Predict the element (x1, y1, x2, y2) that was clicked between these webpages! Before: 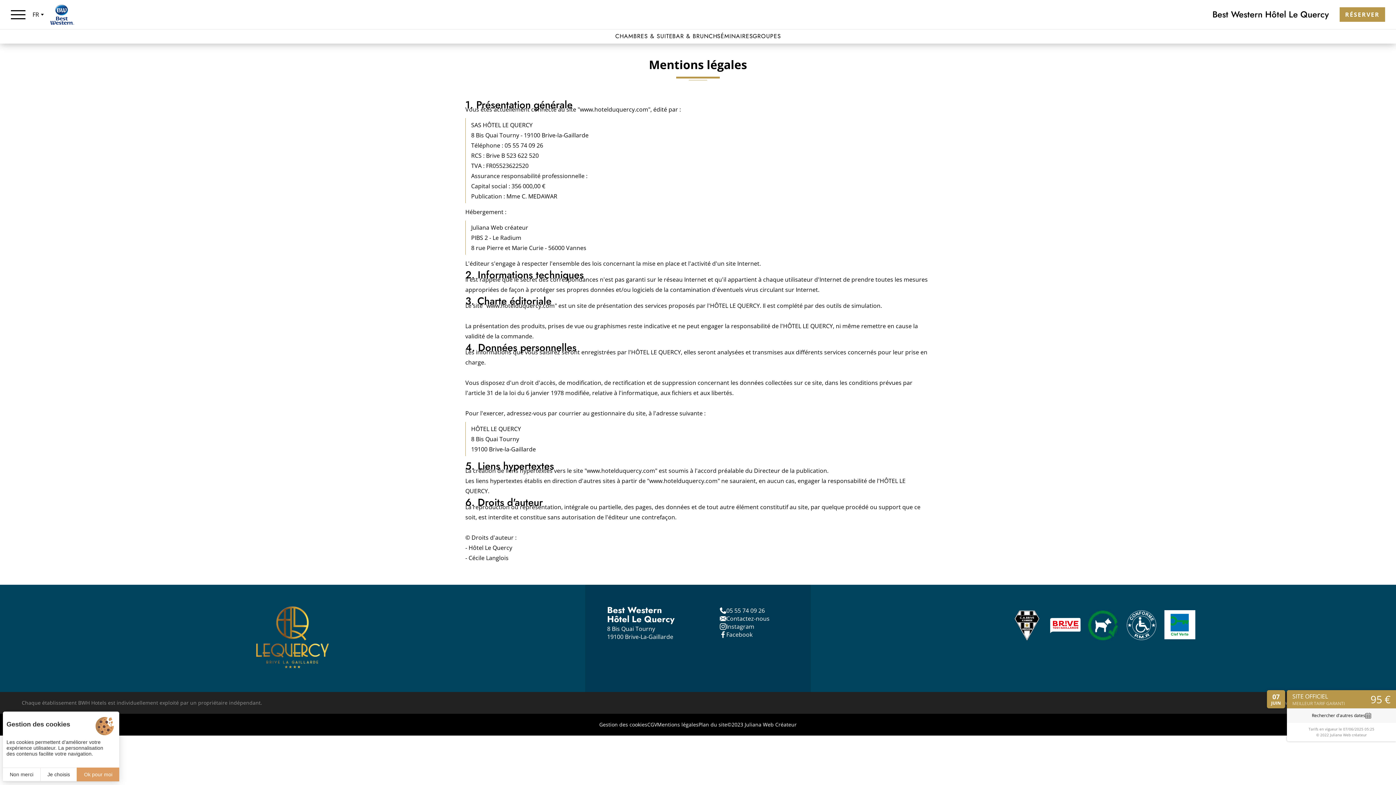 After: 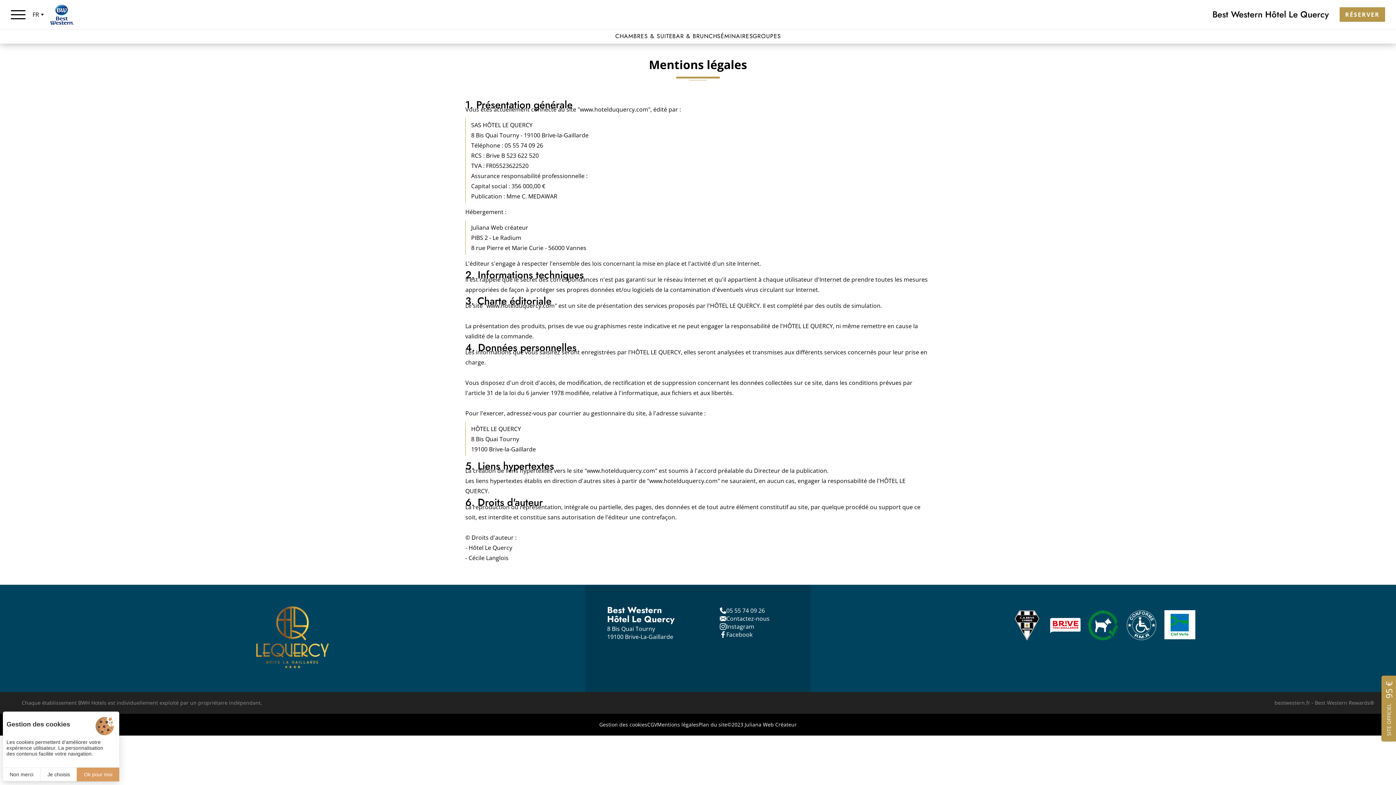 Action: bbox: (1287, 690, 1396, 708) label: SITE OFFICIEL
MEILLEUR TARIF GARANTI
95 €